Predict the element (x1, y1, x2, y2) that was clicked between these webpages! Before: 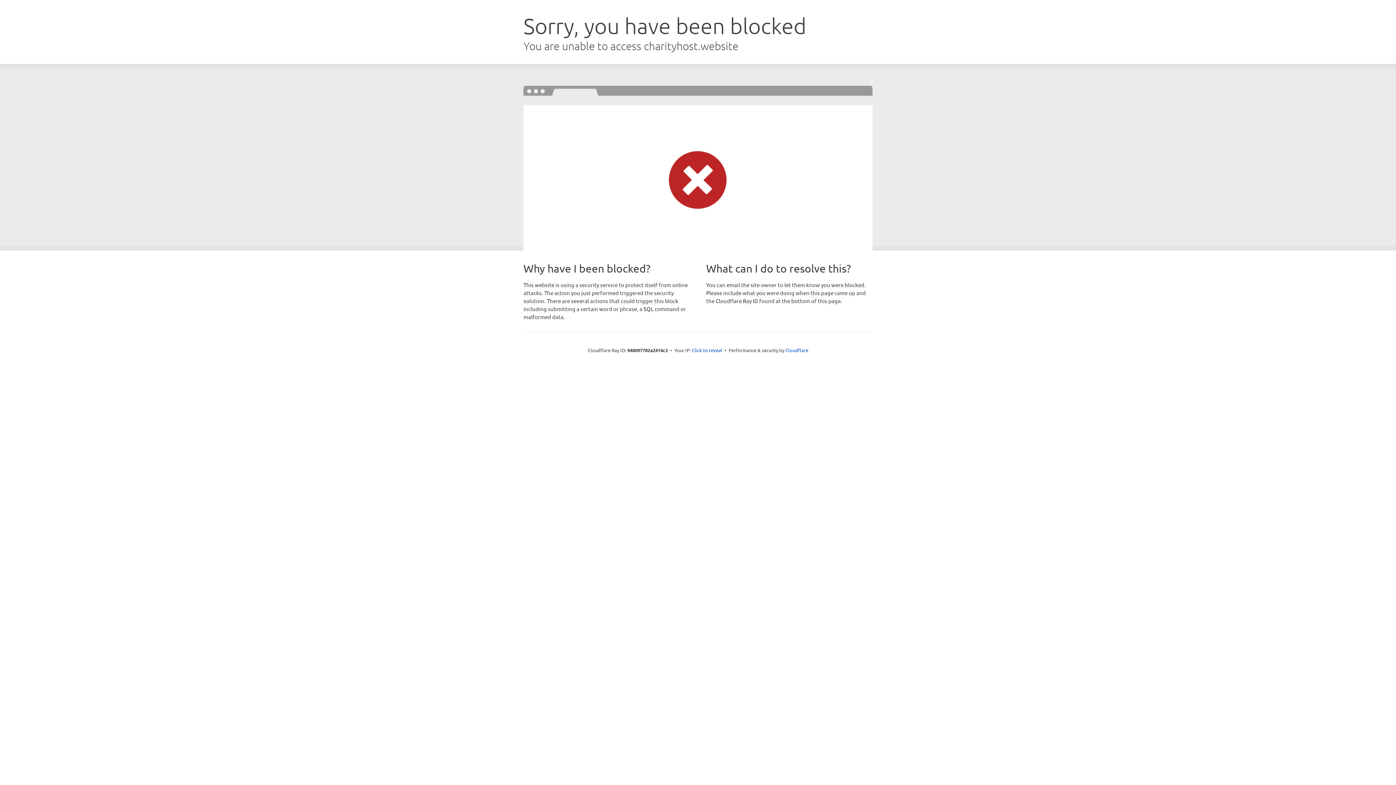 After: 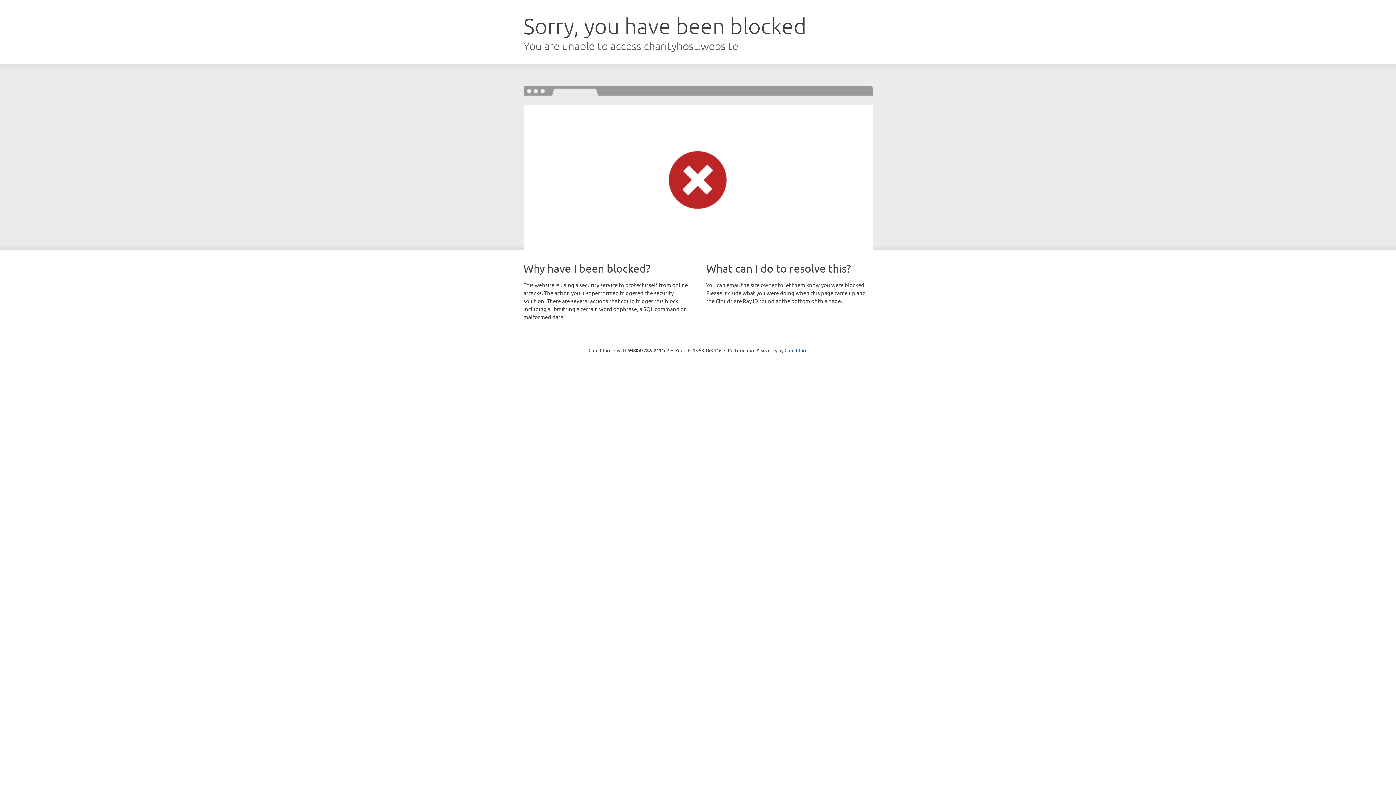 Action: bbox: (692, 346, 722, 353) label: Click to reveal